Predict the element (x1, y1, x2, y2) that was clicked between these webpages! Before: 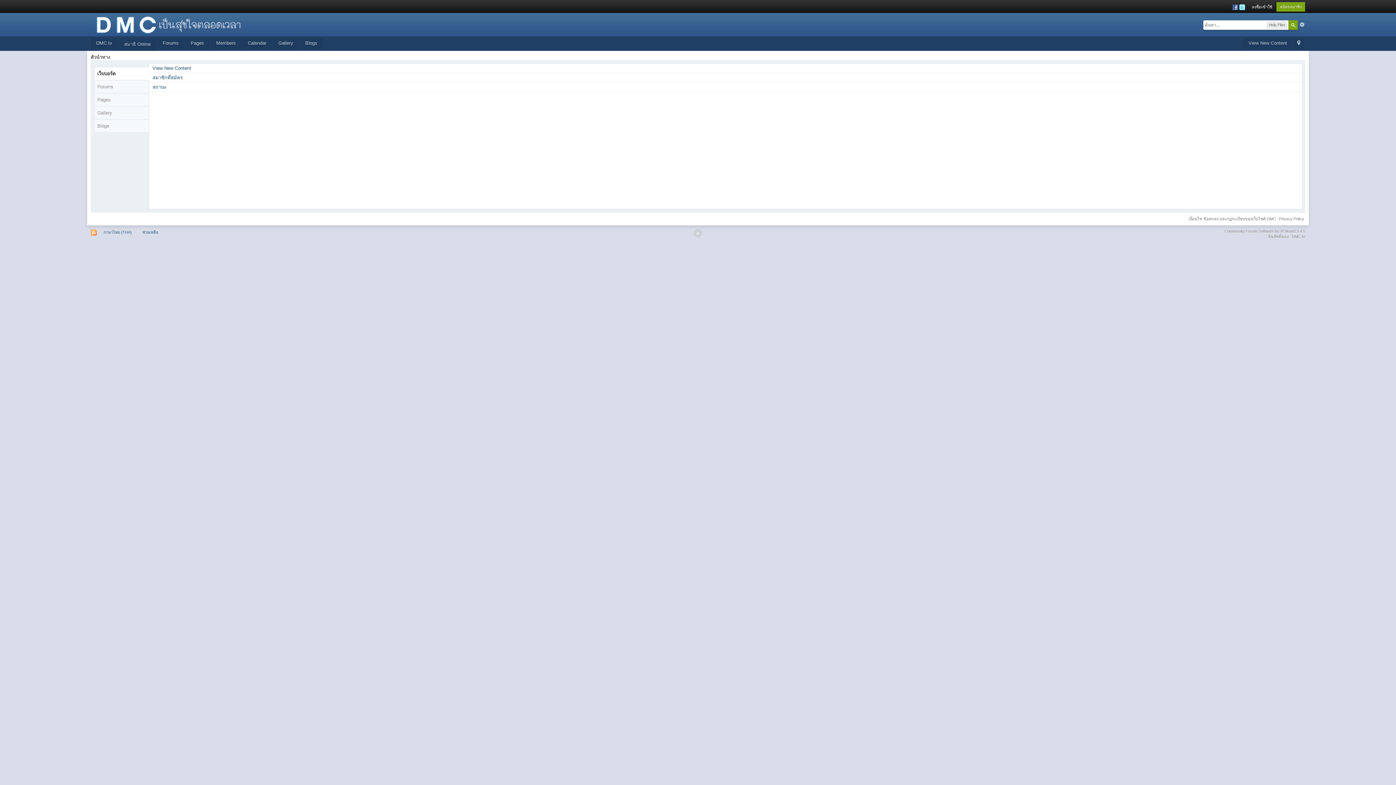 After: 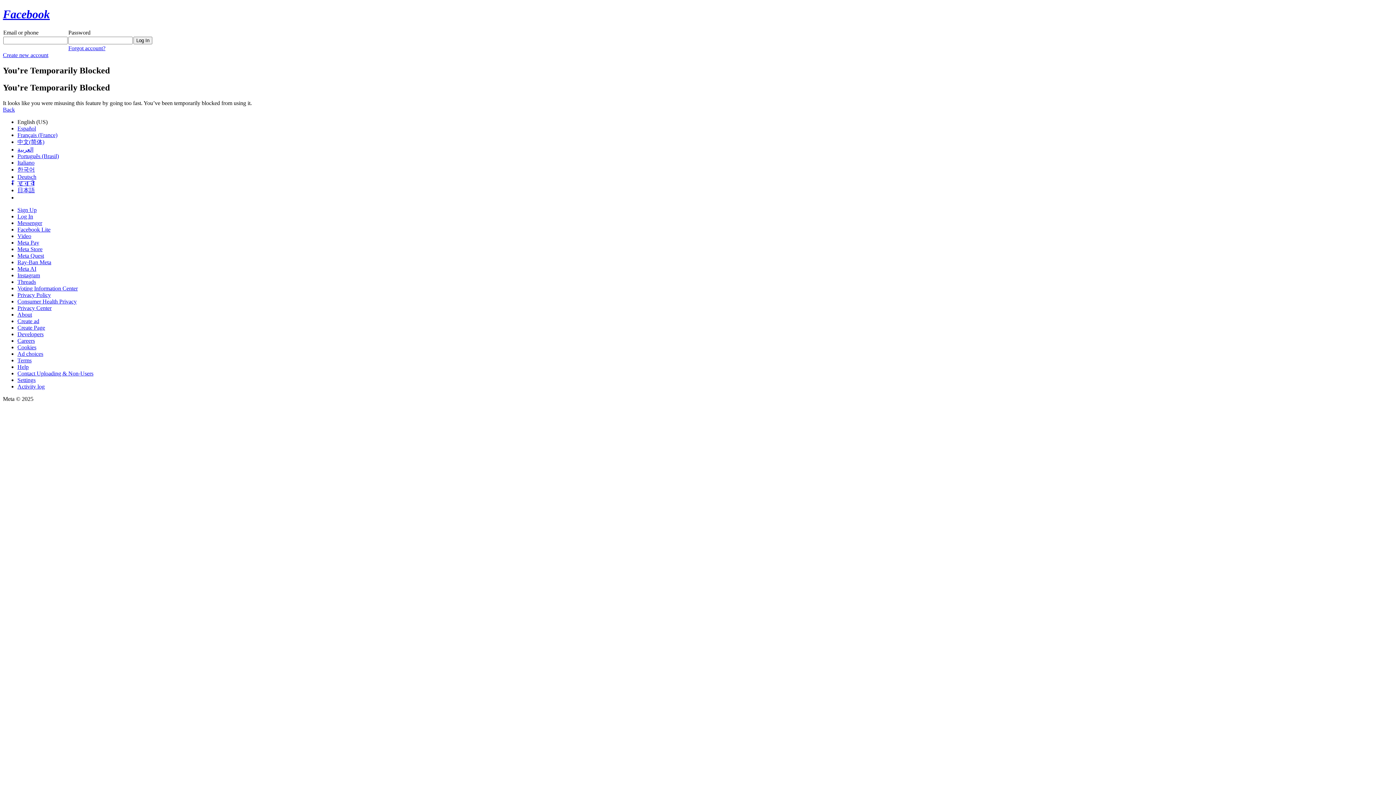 Action: bbox: (1232, 4, 1238, 9)